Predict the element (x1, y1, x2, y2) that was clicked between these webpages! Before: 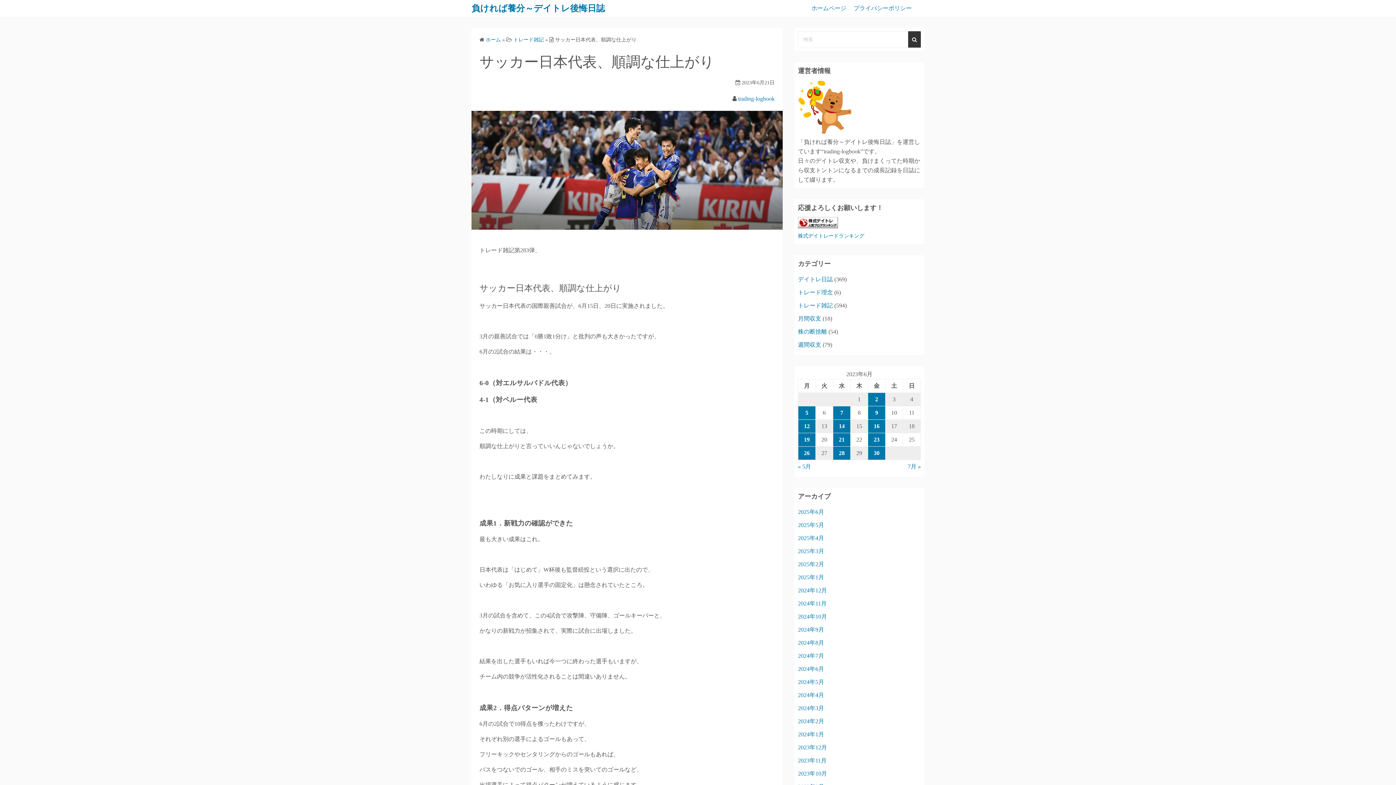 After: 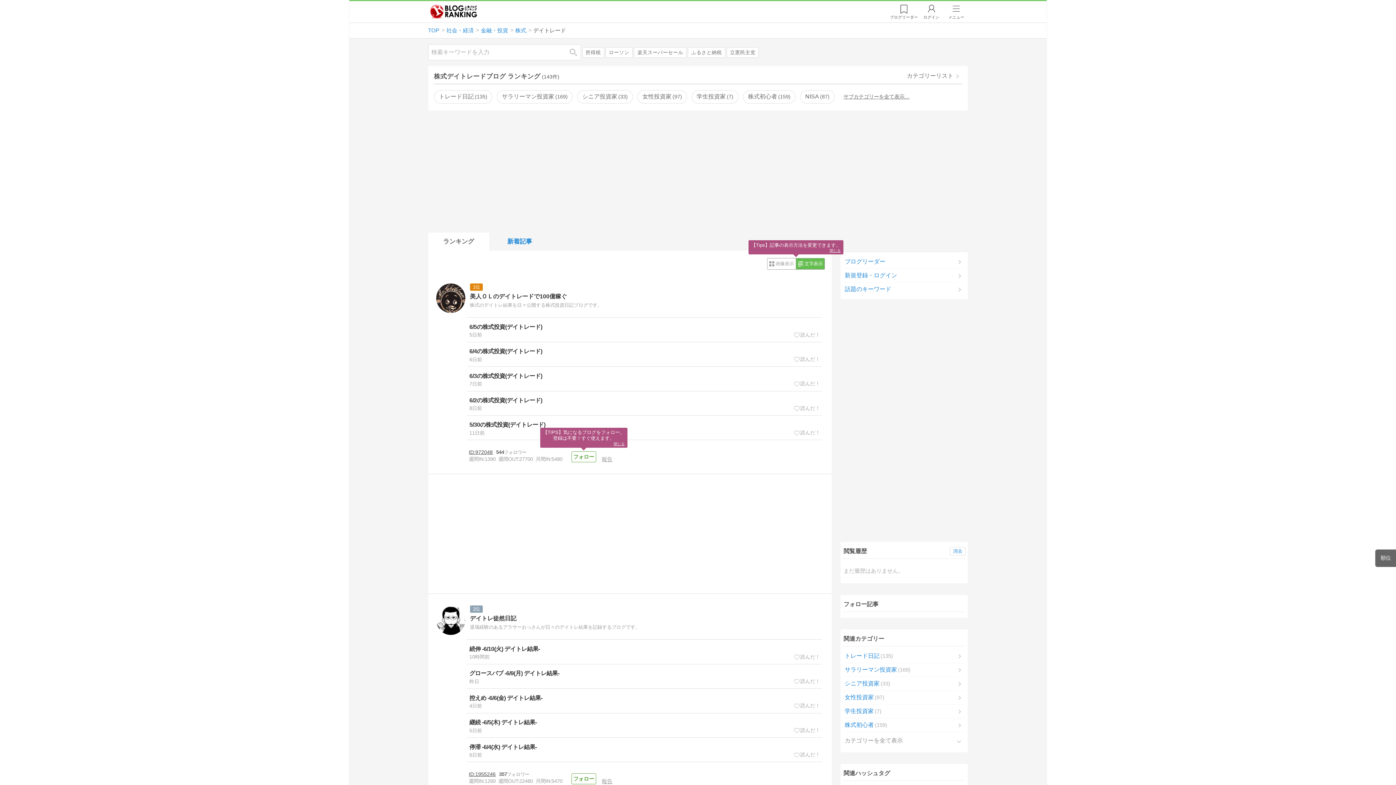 Action: bbox: (798, 223, 838, 229)